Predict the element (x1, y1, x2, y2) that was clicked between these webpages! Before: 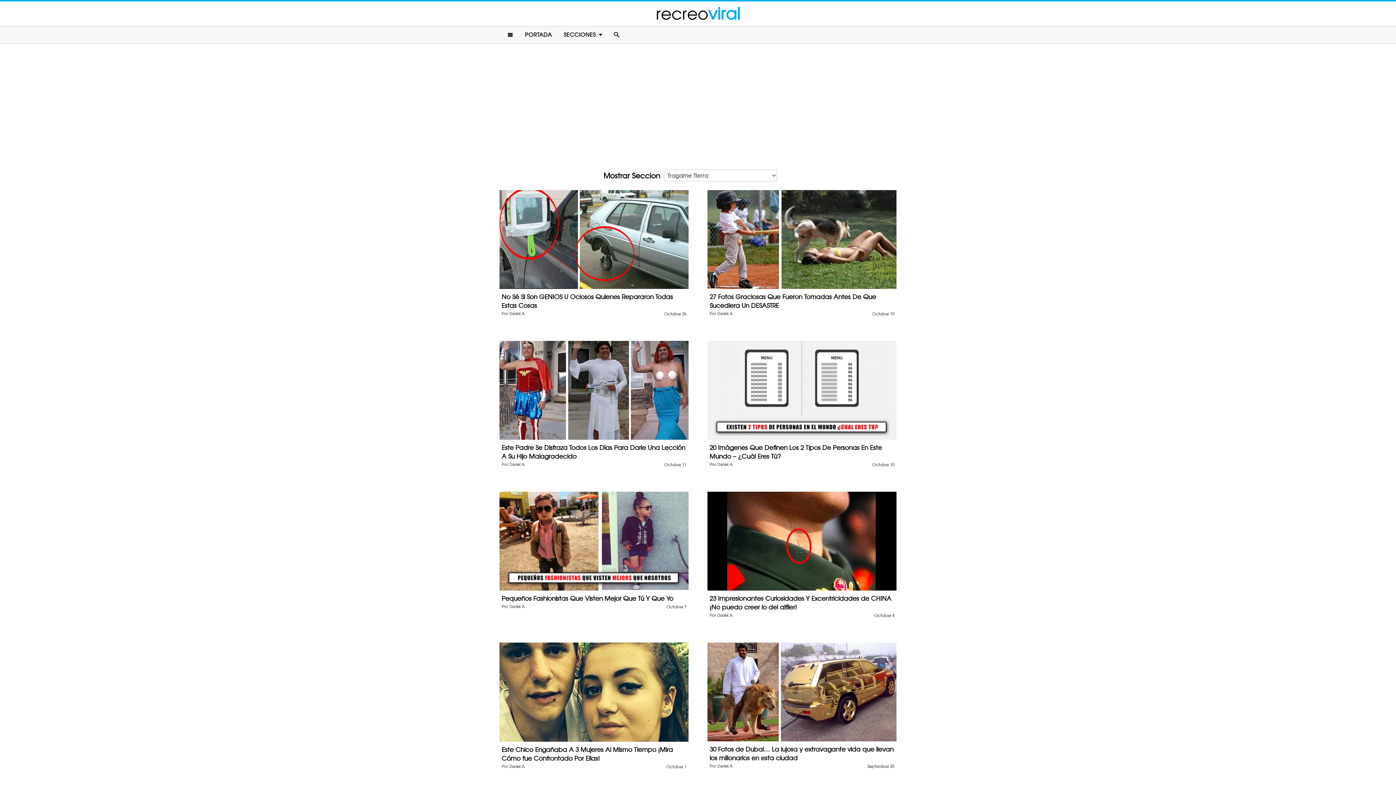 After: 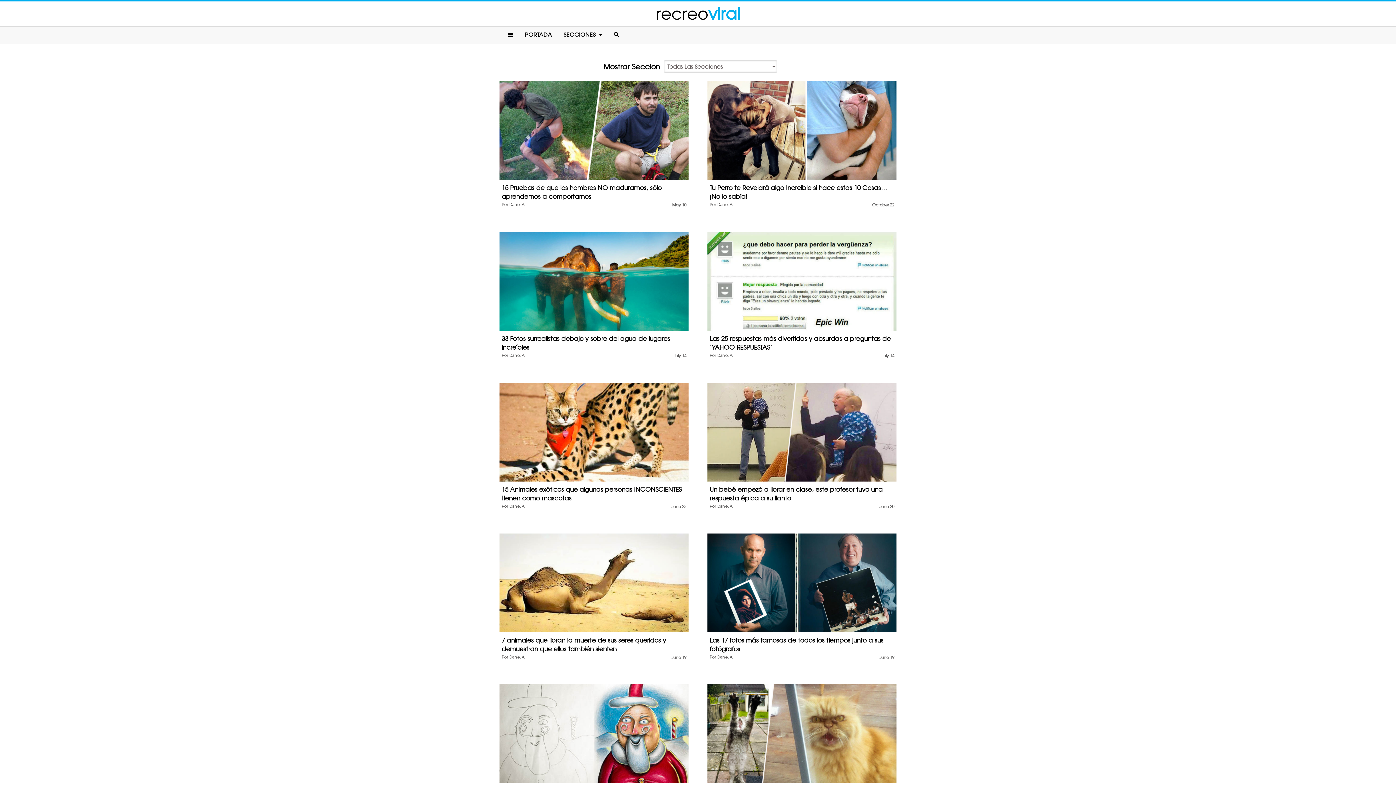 Action: label: Daniel A. bbox: (509, 764, 525, 769)